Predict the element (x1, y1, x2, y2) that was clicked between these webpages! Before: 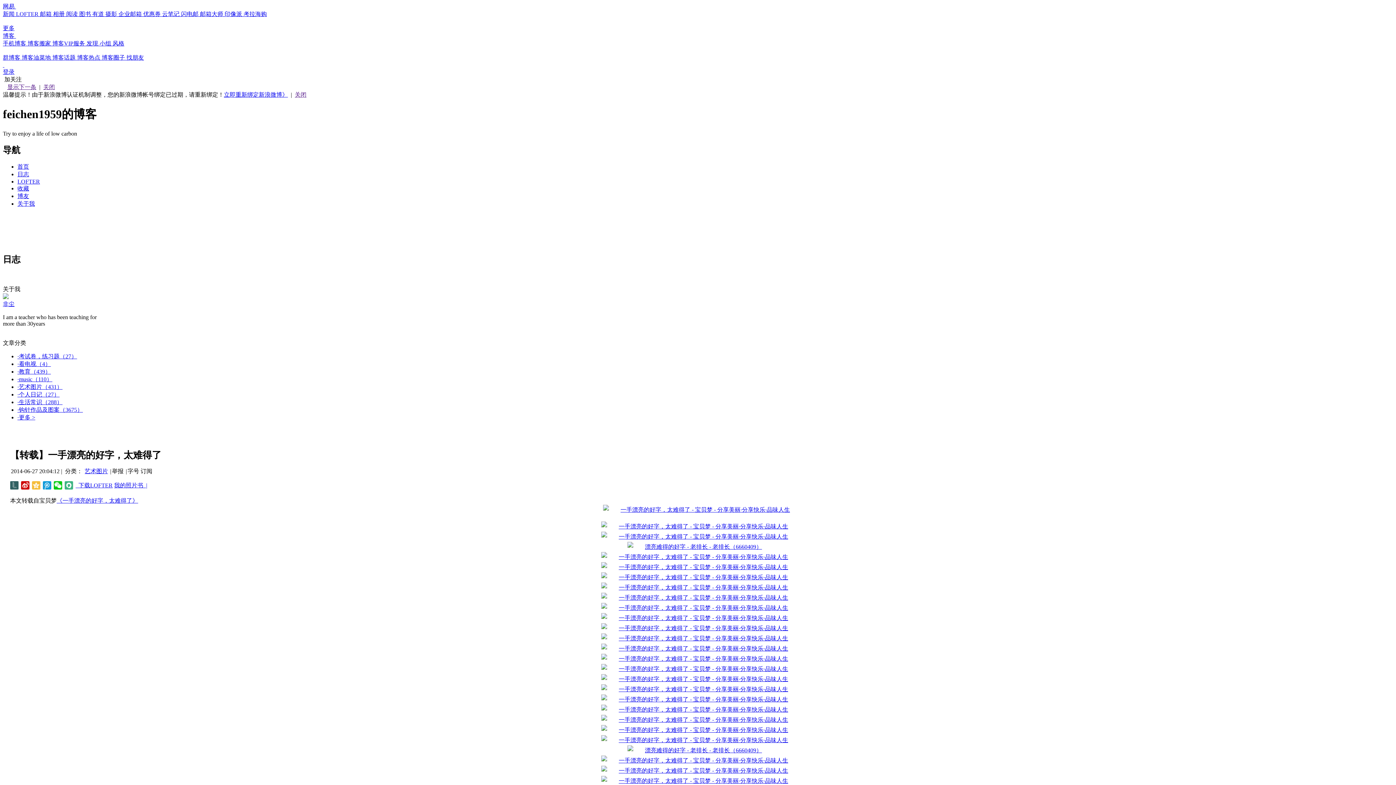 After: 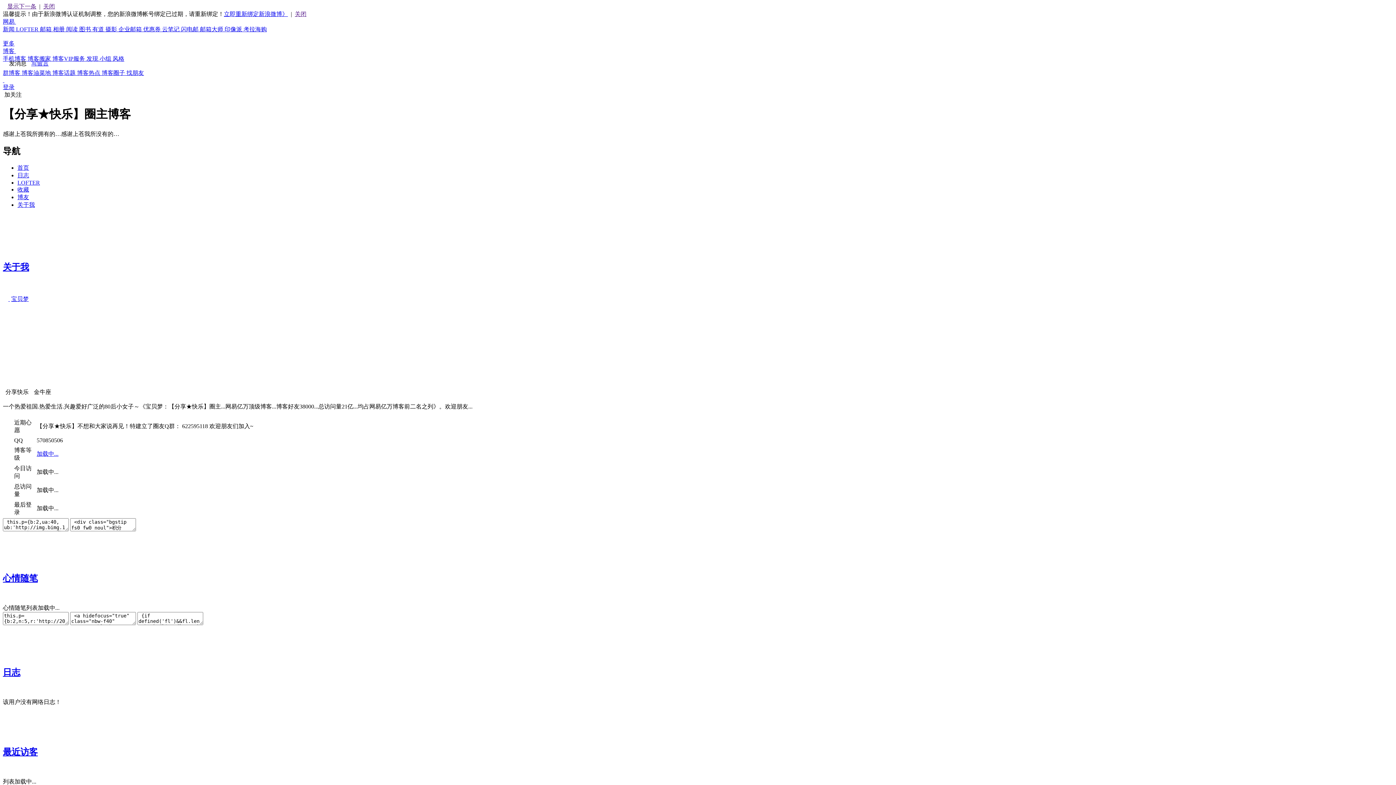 Action: bbox: (603, 506, 790, 512)